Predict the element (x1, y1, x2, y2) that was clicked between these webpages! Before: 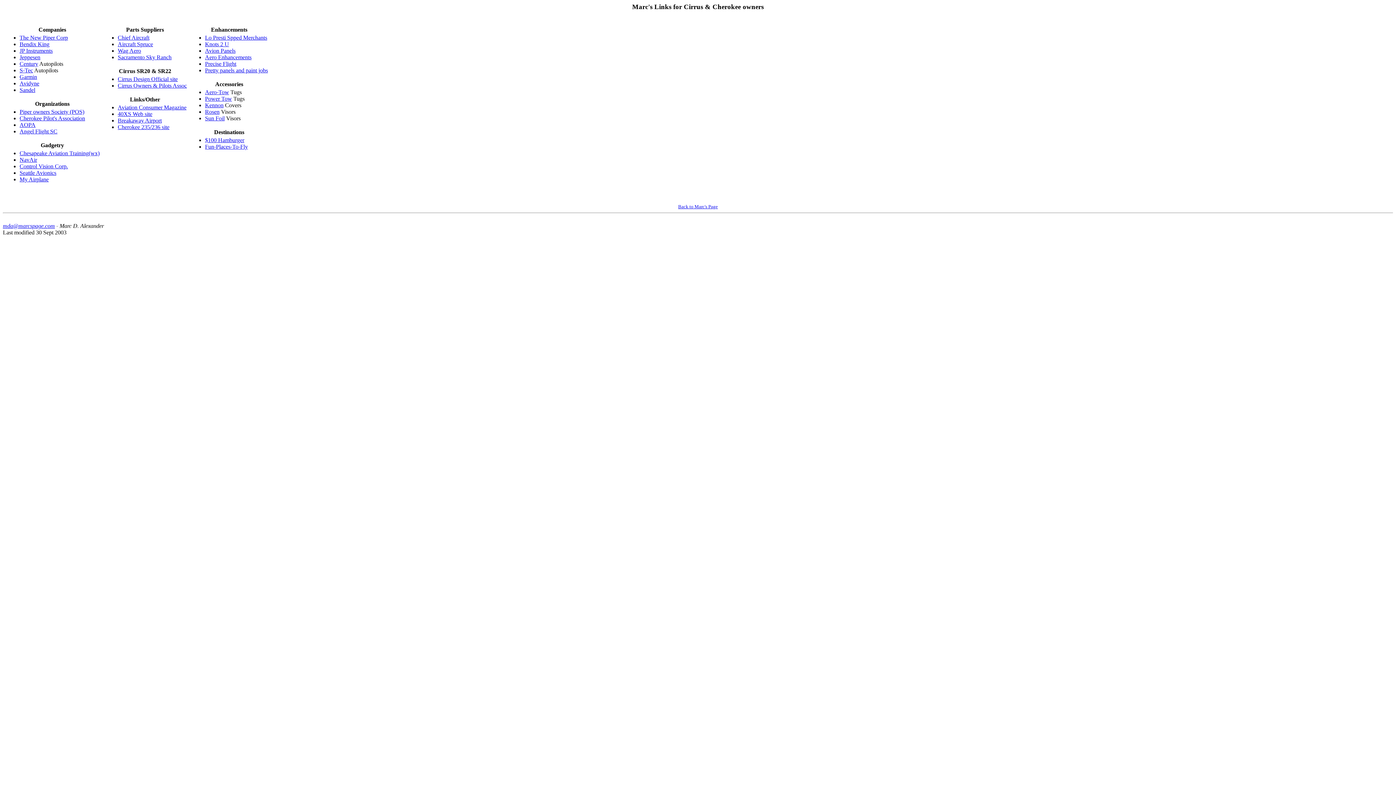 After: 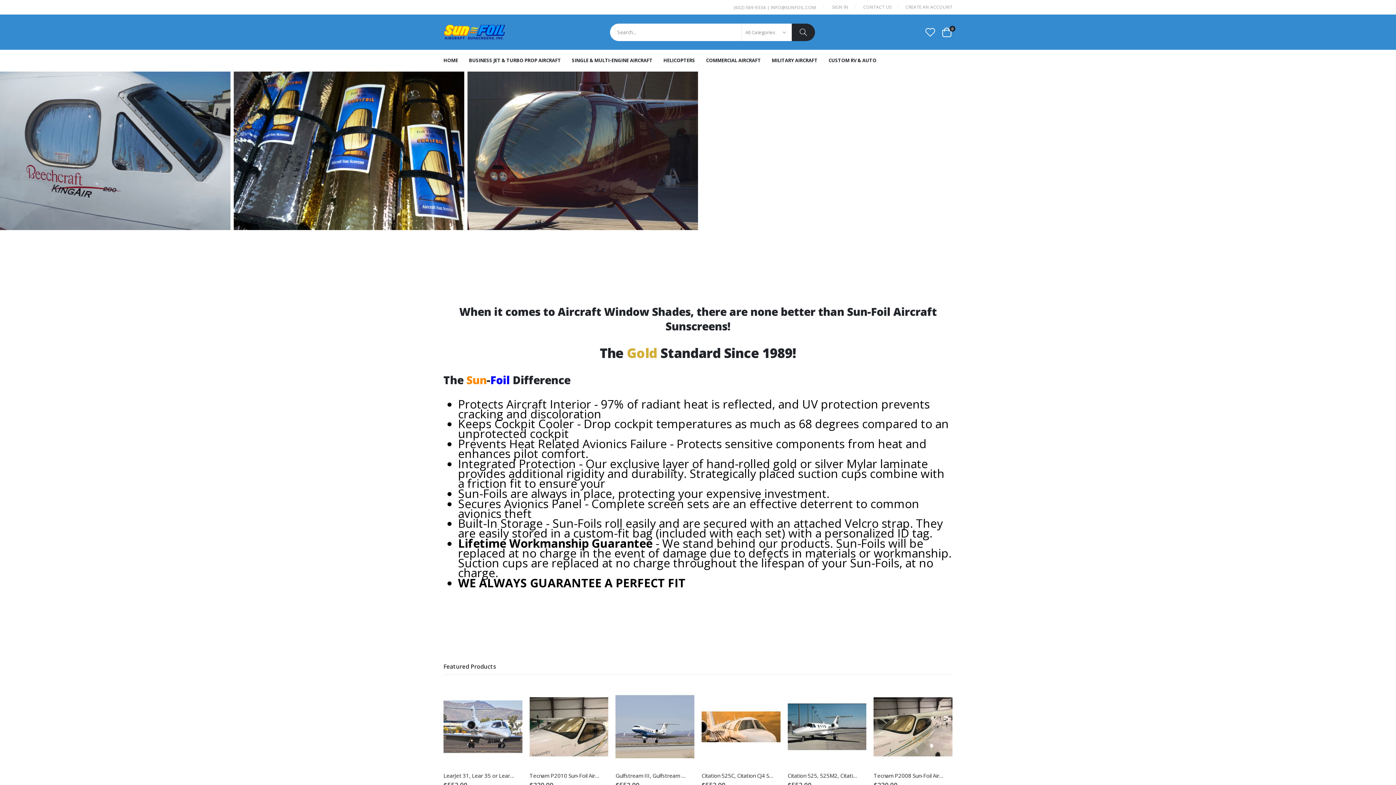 Action: bbox: (205, 115, 224, 121) label: Sun Foil